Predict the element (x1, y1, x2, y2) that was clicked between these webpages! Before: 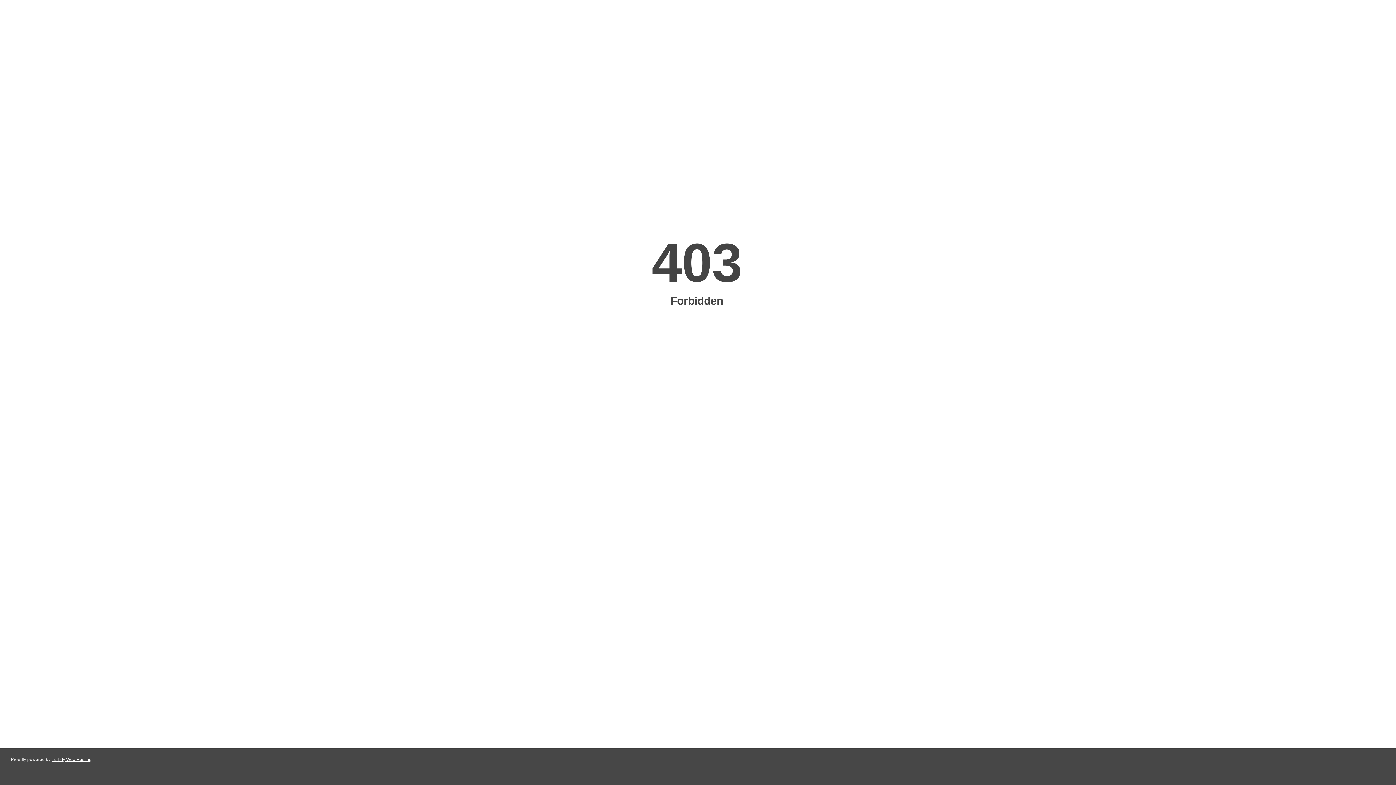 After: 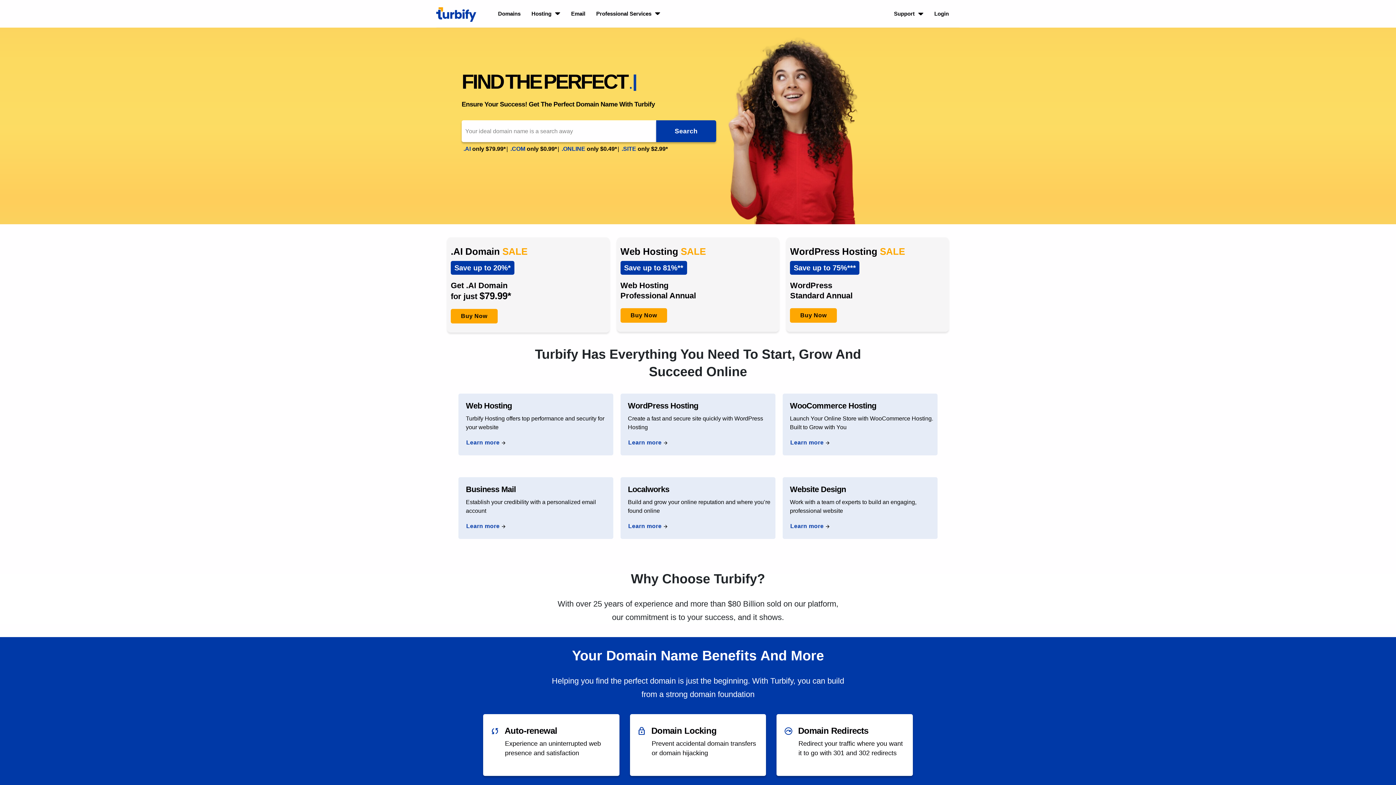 Action: label: Turbify Web Hosting bbox: (51, 757, 91, 762)